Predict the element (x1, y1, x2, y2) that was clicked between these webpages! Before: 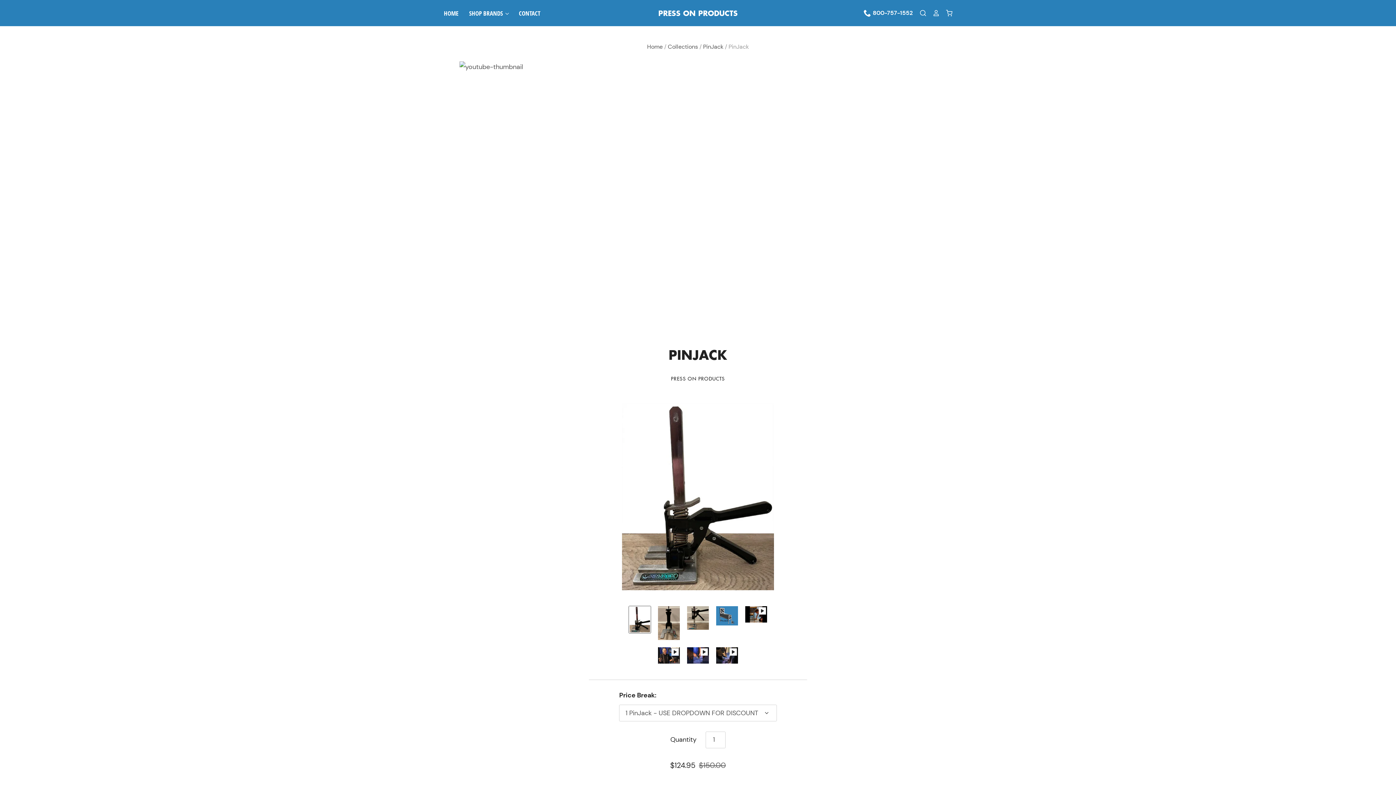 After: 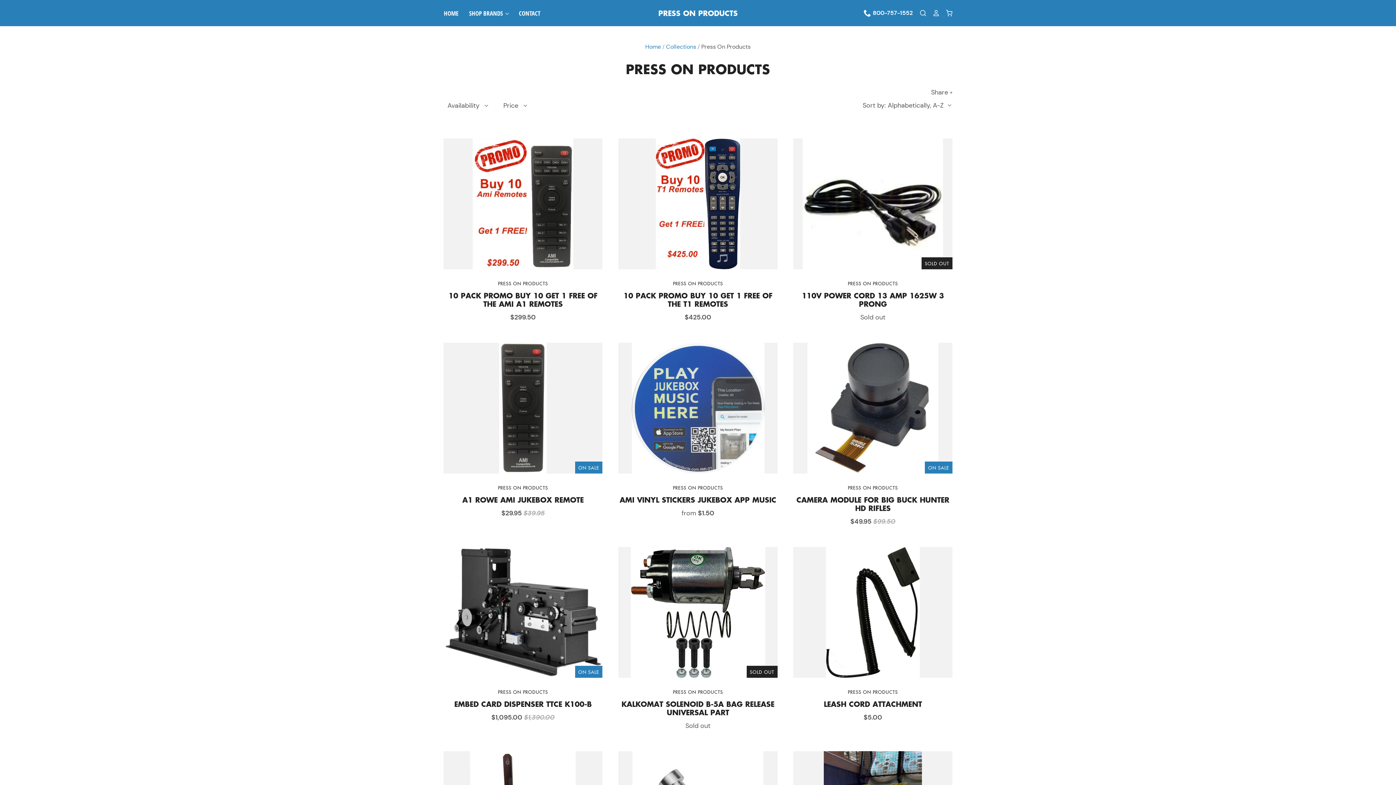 Action: bbox: (532, 374, 863, 382) label: PRESS ON PRODUCTS